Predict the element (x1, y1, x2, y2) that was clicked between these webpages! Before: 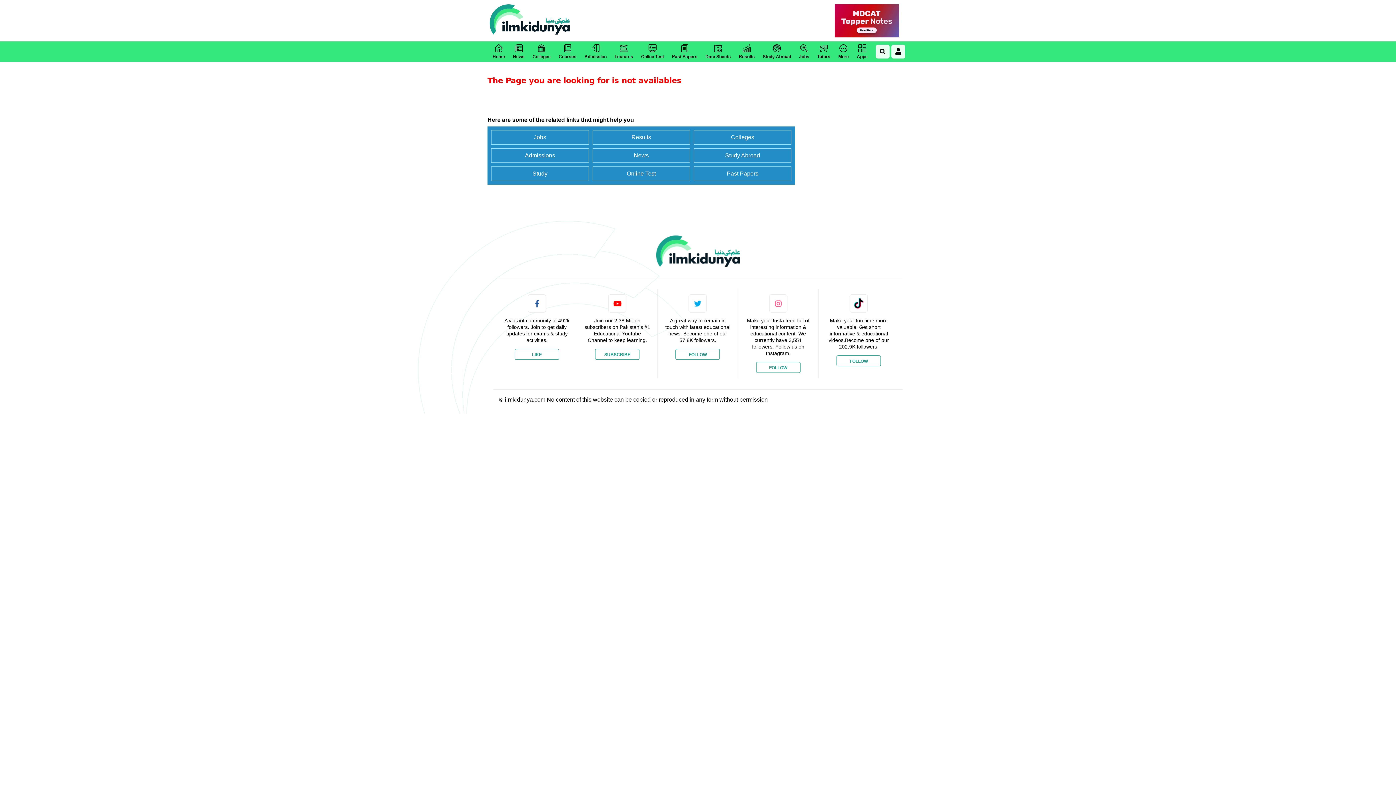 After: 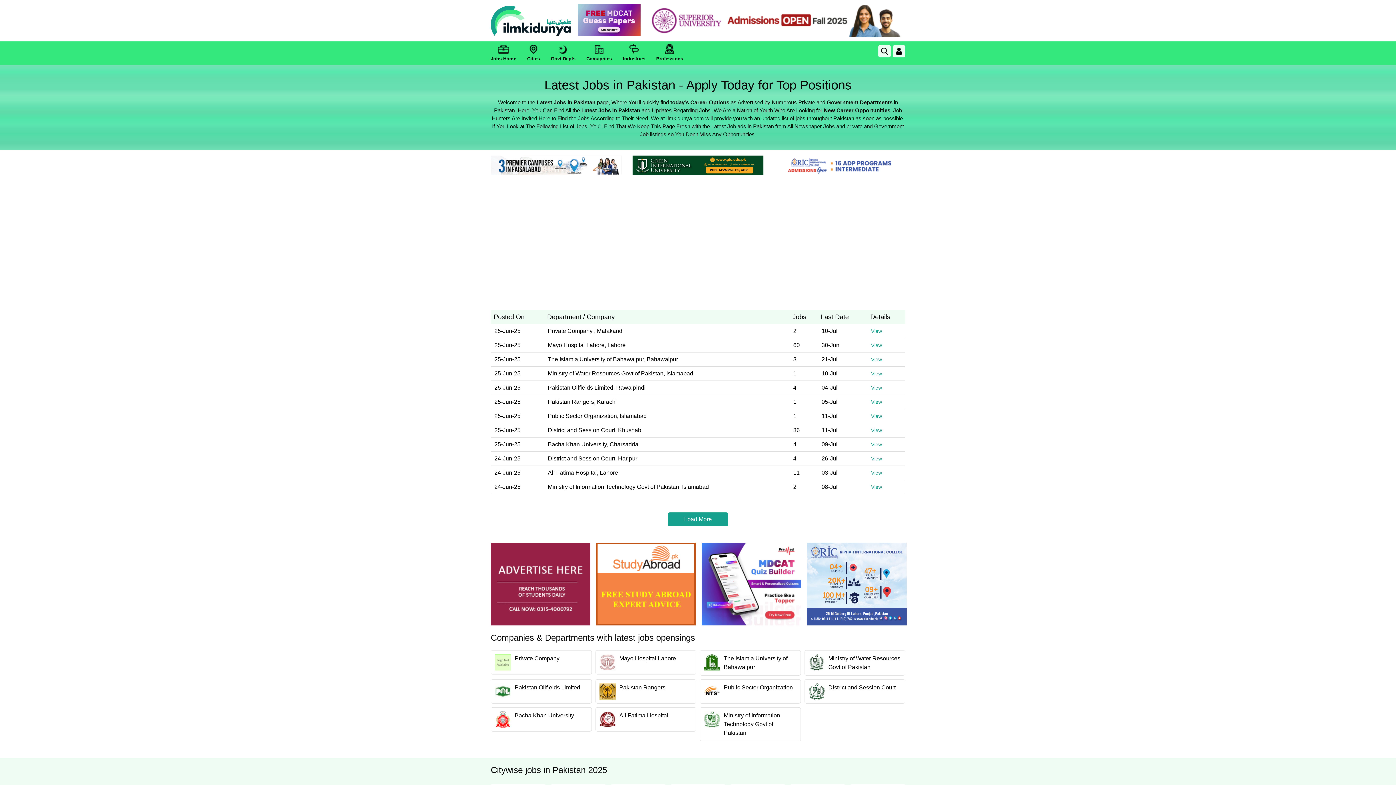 Action: label: Jobs bbox: (491, 130, 588, 144)